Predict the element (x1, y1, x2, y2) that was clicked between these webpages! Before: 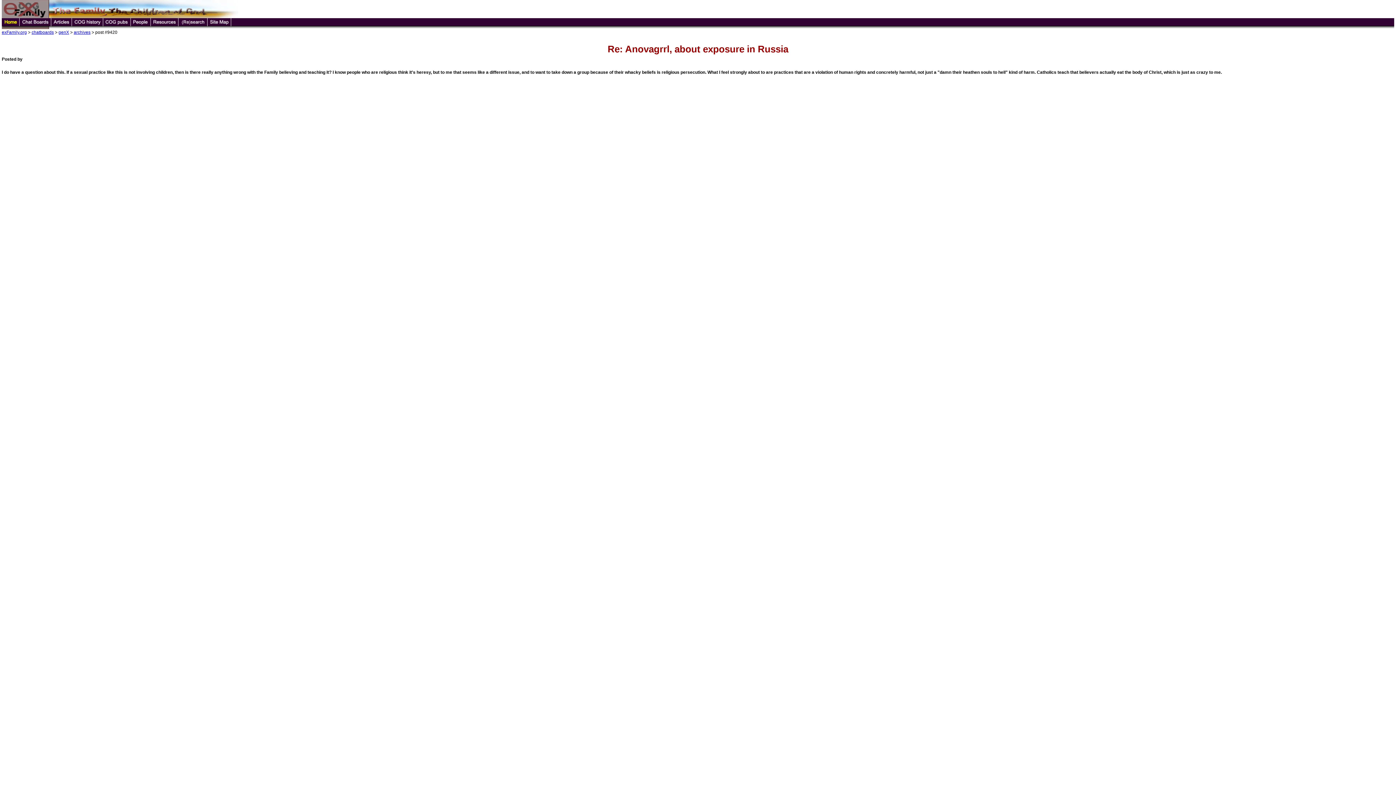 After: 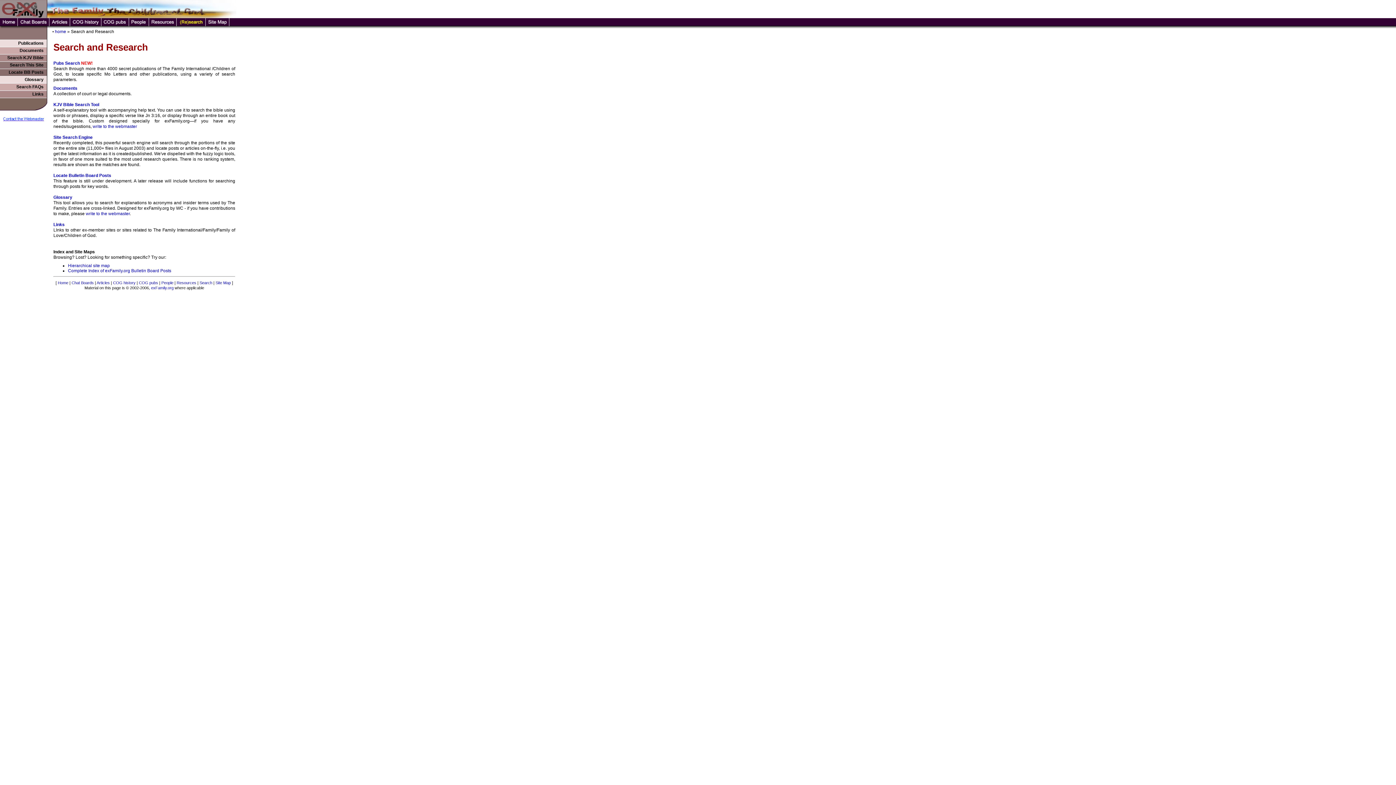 Action: bbox: (178, 25, 207, 30)